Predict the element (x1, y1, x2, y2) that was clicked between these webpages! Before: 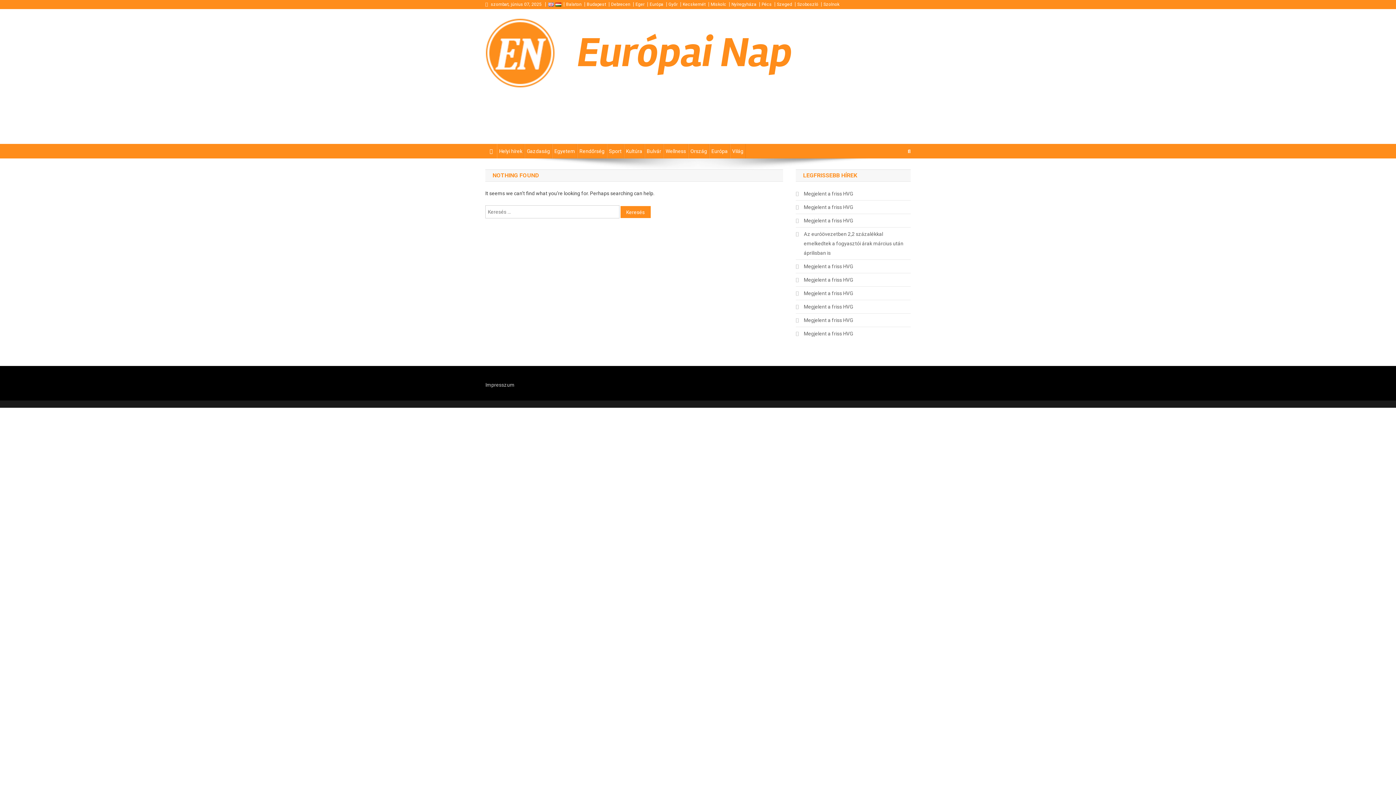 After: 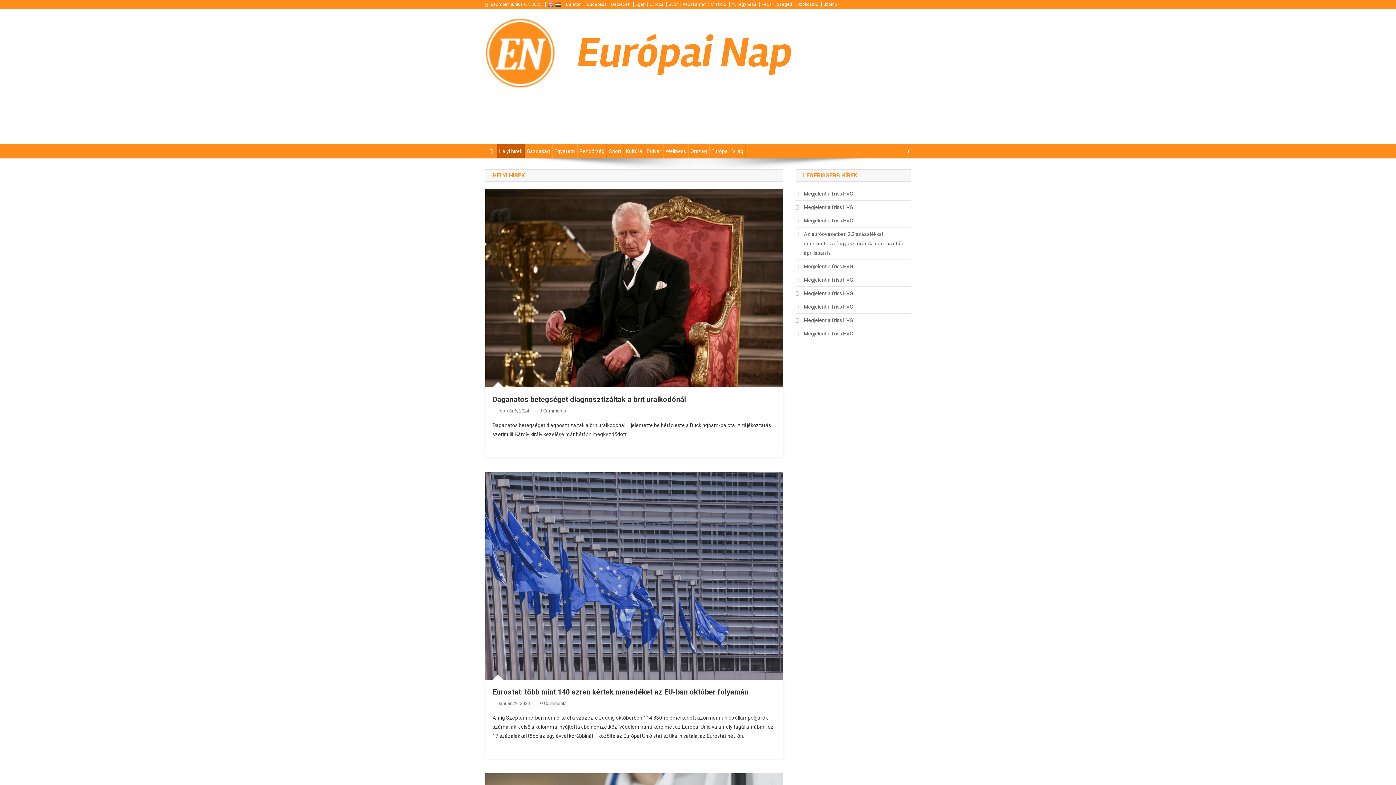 Action: bbox: (497, 144, 524, 158) label: Helyi hírek